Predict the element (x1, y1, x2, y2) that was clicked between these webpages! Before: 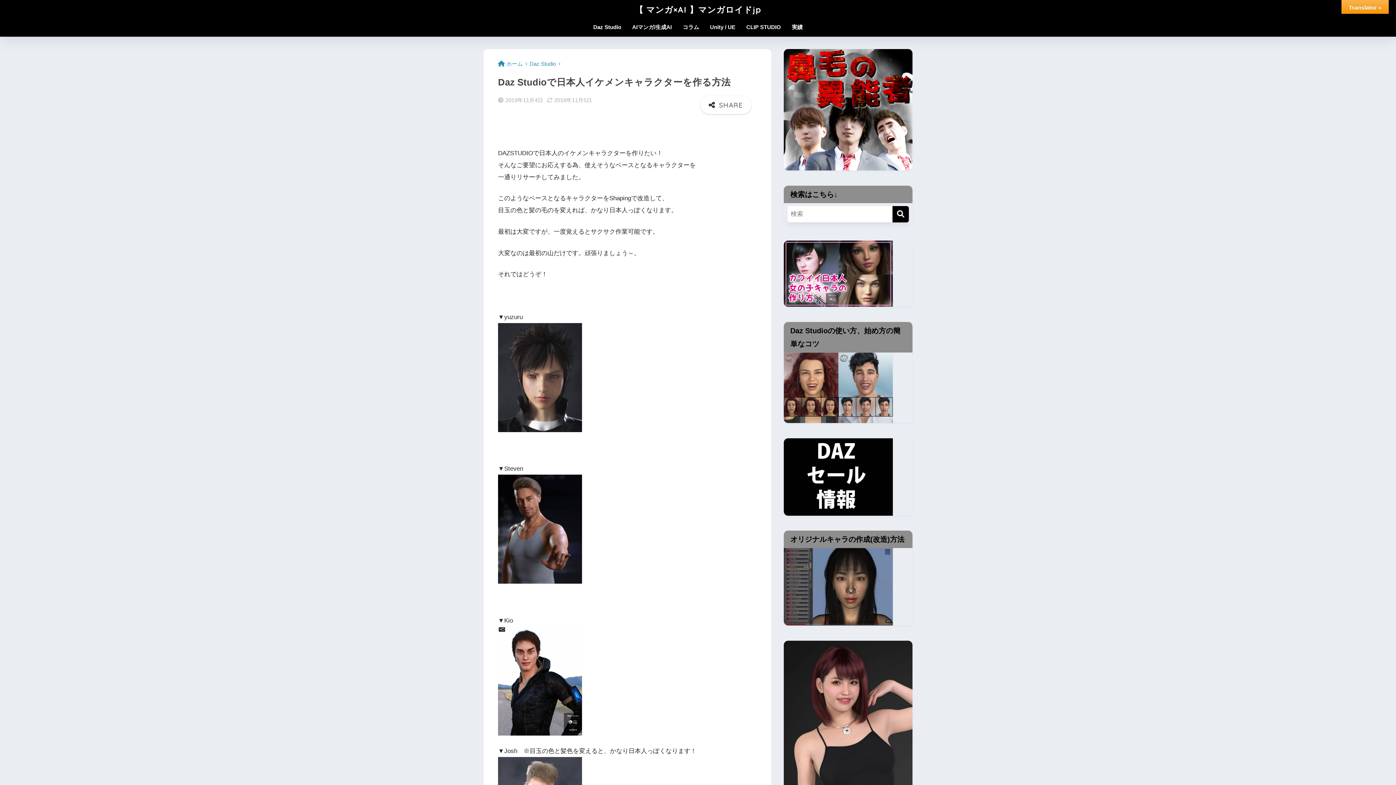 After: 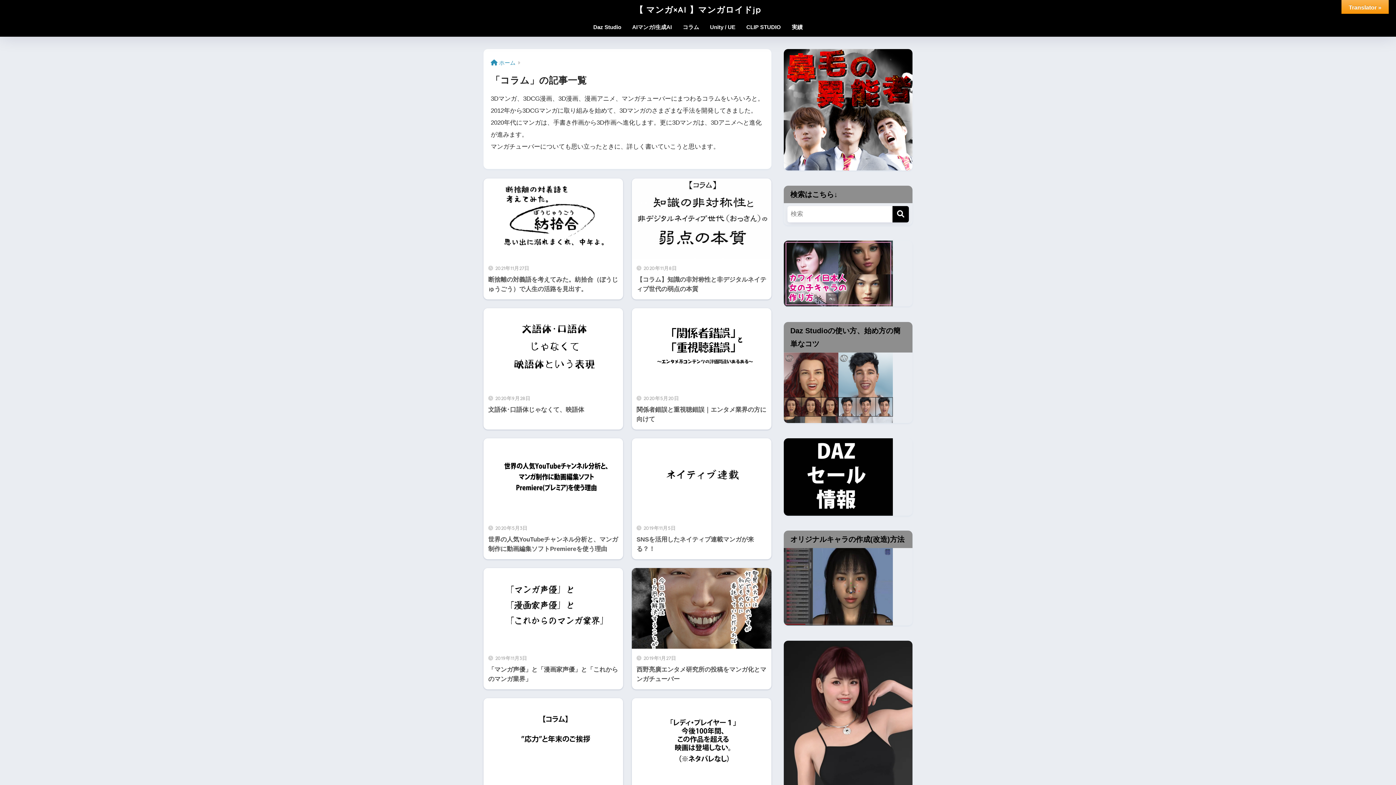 Action: bbox: (677, 19, 704, 36) label: コラム